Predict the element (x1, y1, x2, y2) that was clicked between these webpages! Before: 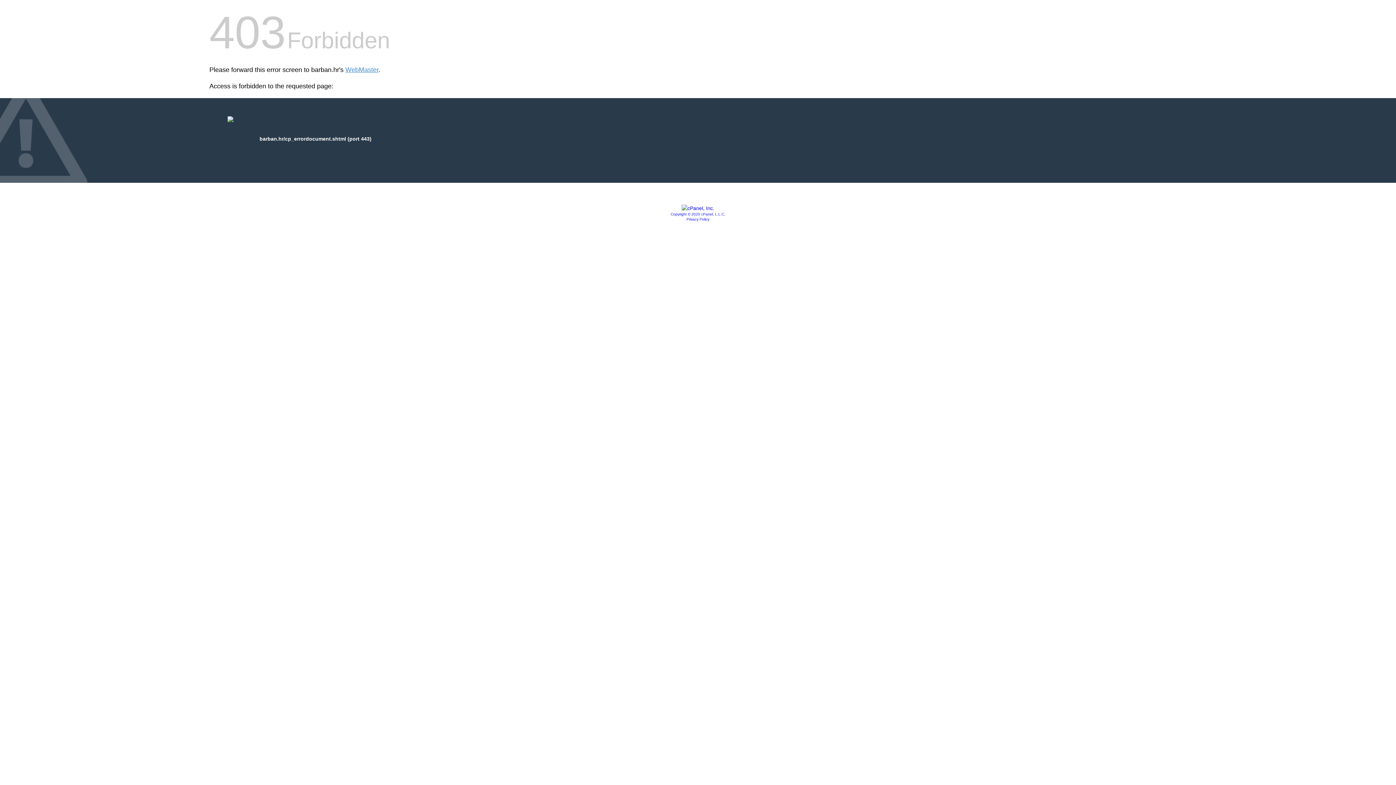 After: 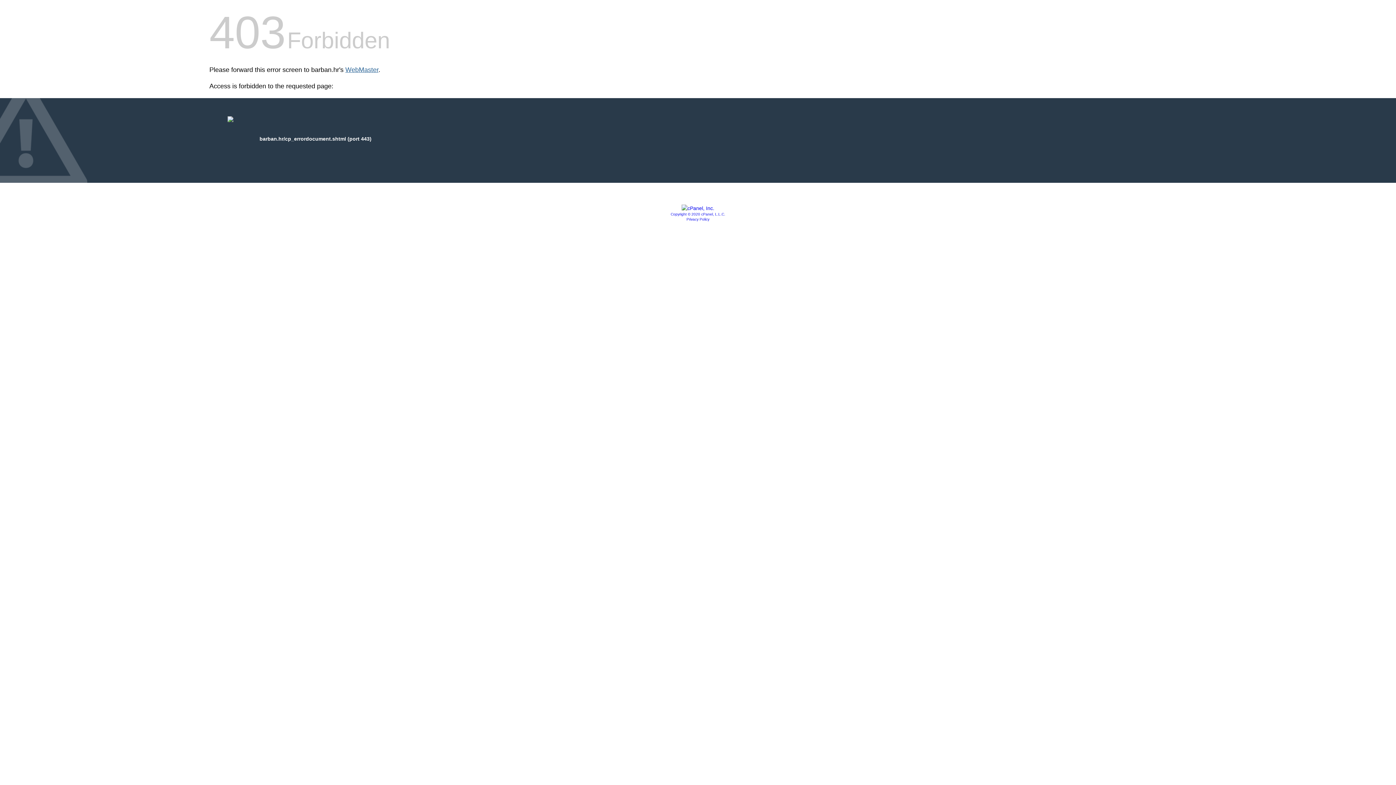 Action: label: WebMaster bbox: (345, 66, 378, 73)